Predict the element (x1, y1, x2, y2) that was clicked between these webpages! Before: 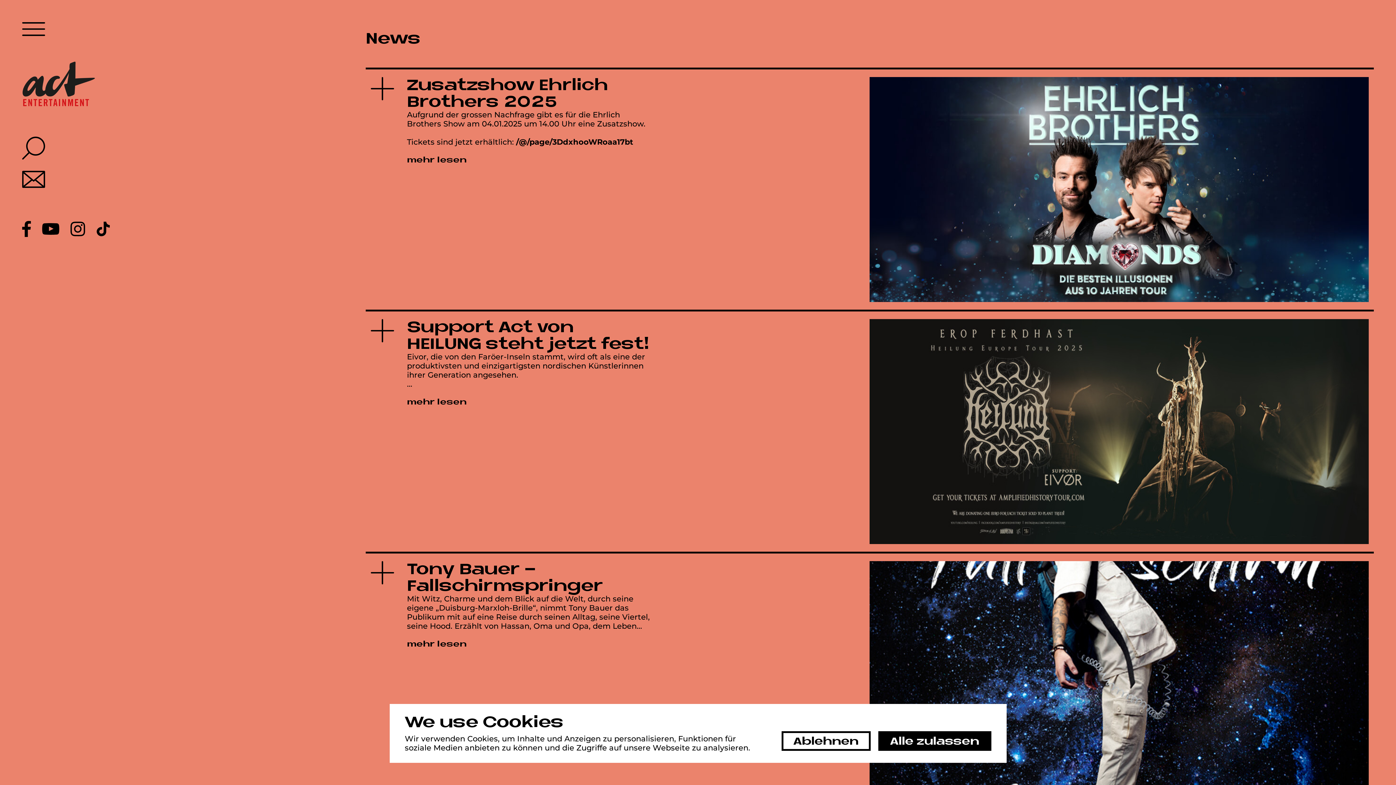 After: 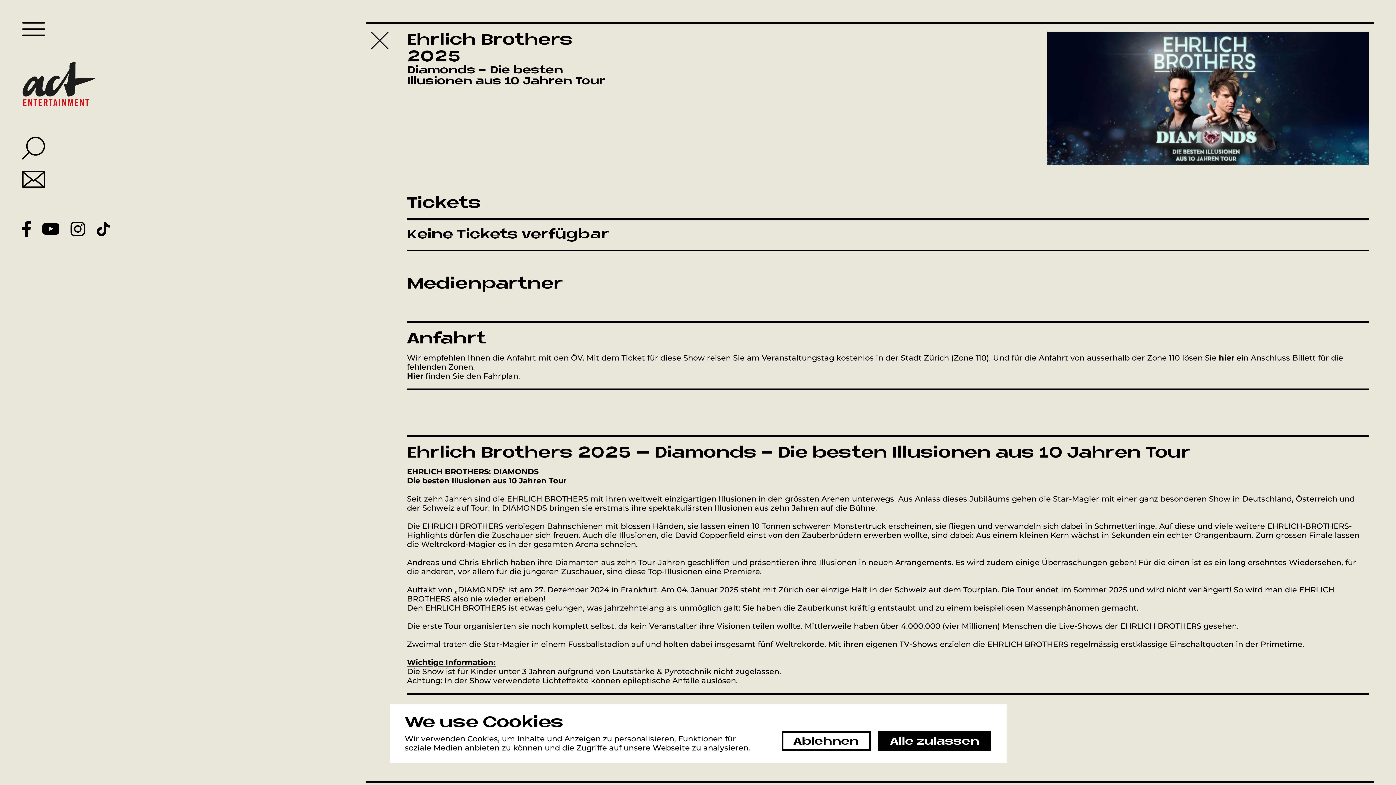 Action: bbox: (516, 137, 633, 146) label: /@/page/3DdxhooWRoaa17bt